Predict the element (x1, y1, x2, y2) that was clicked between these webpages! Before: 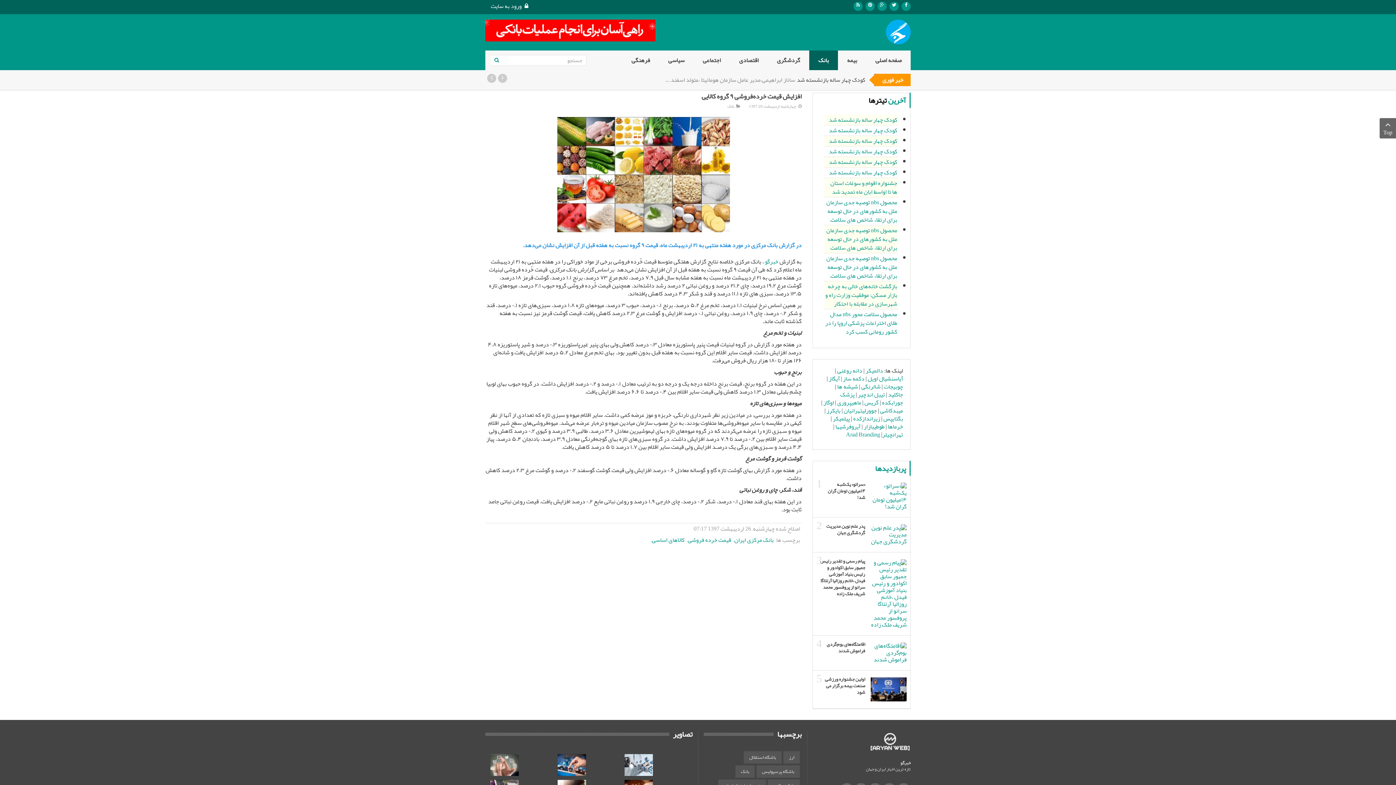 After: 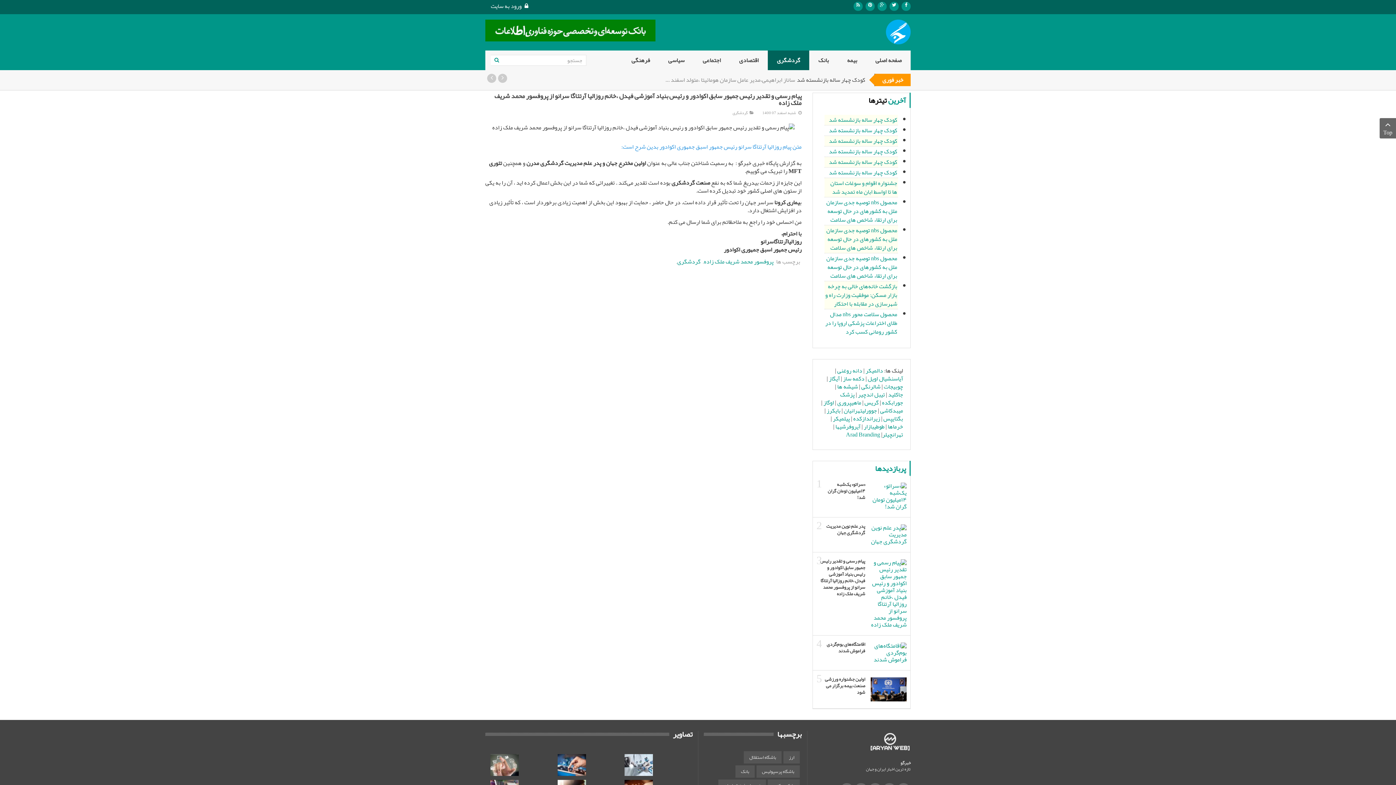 Action: label: پیام رسمی و تقدیر رئیس جمهور سابق اکوادور و رئیس بنیاد آموزشی فیدل ،خانم روزالیا آرتئاگا سرانو از پروفسور محمد شریف ملک زاده bbox: (820, 558, 865, 597)